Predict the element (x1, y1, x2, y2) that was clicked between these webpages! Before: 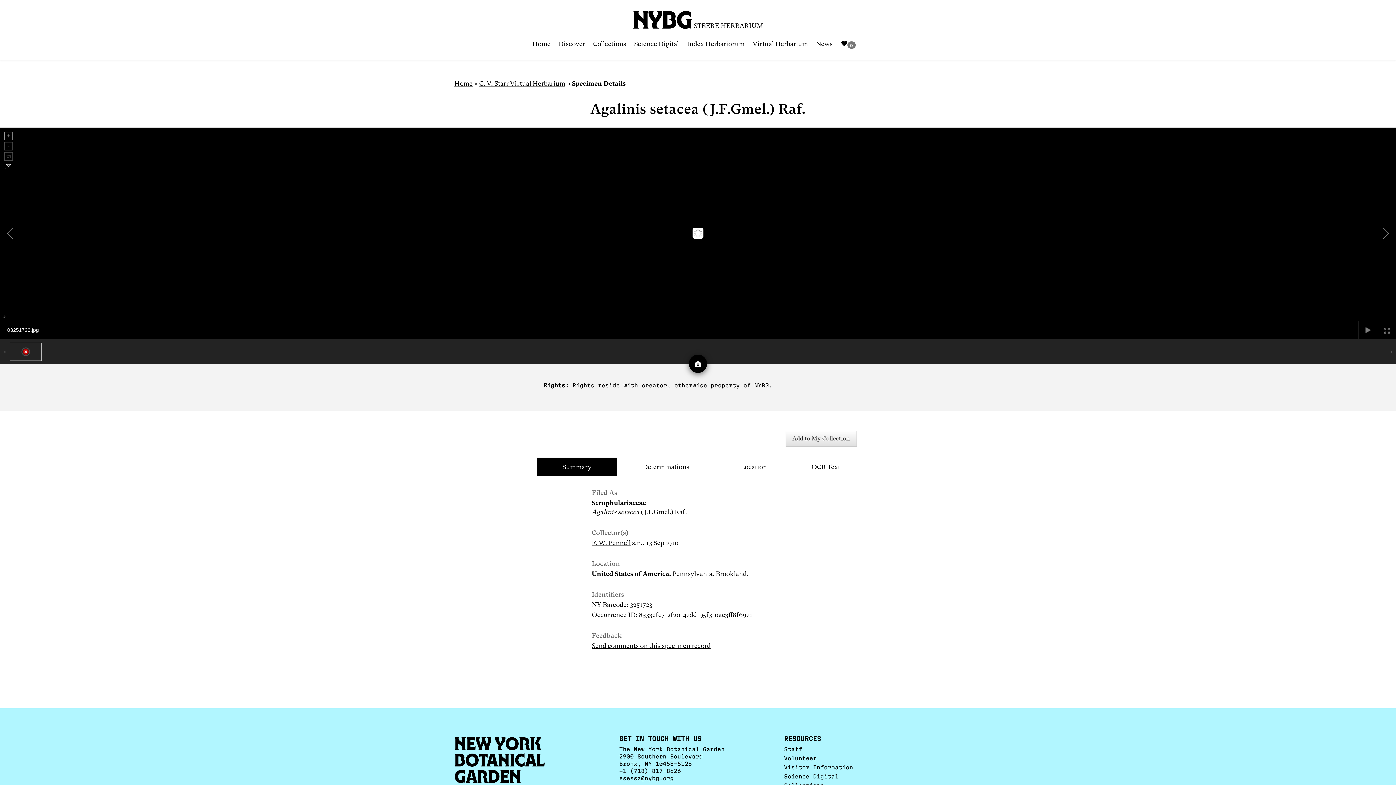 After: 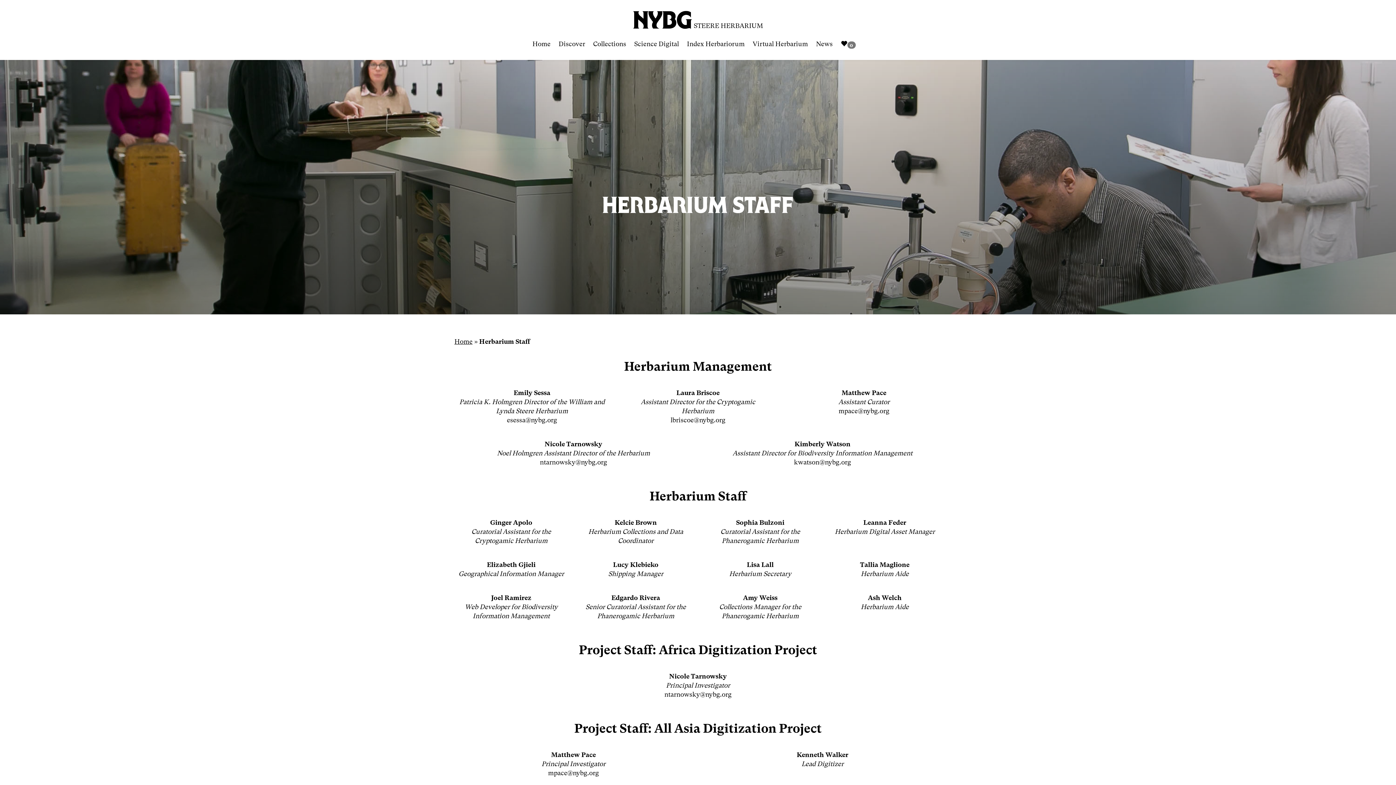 Action: label: Staff bbox: (784, 746, 802, 752)